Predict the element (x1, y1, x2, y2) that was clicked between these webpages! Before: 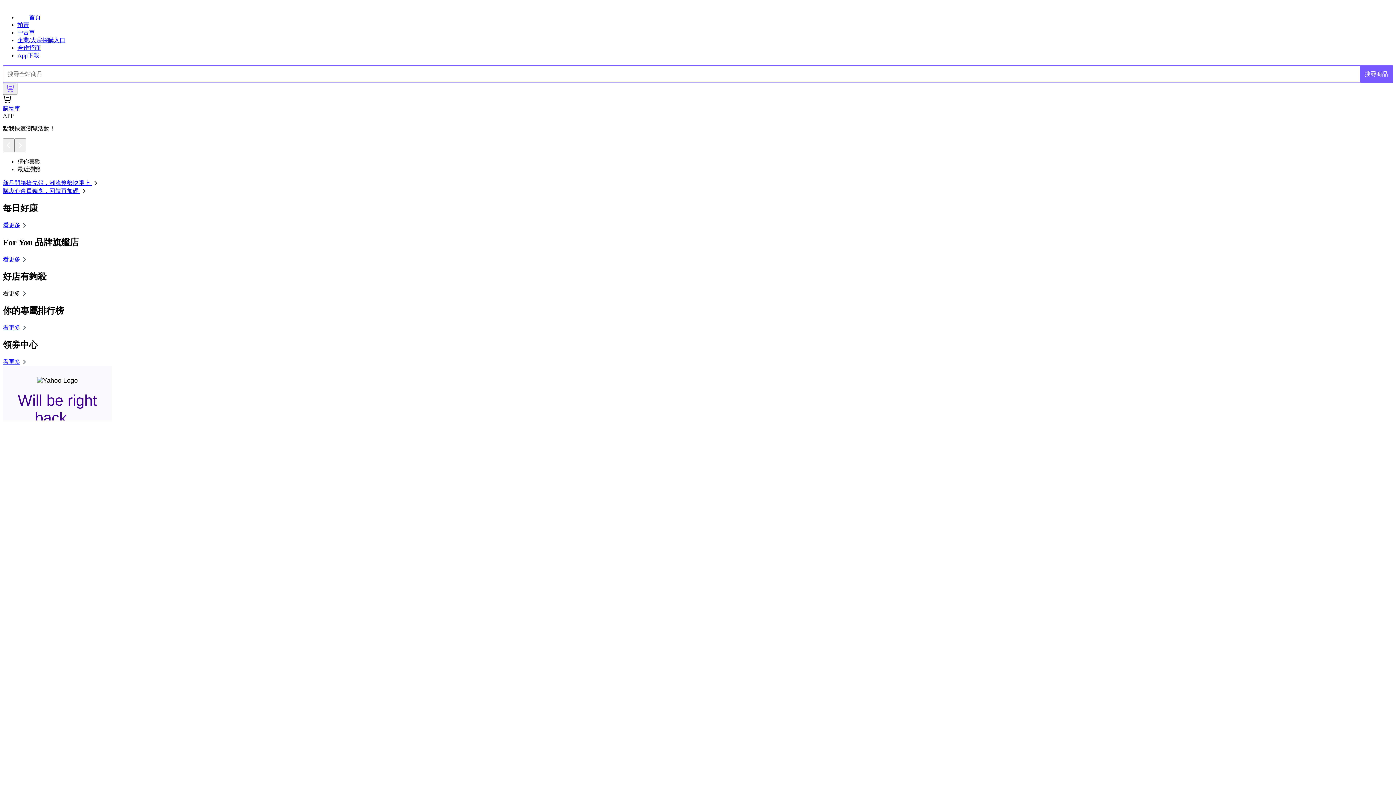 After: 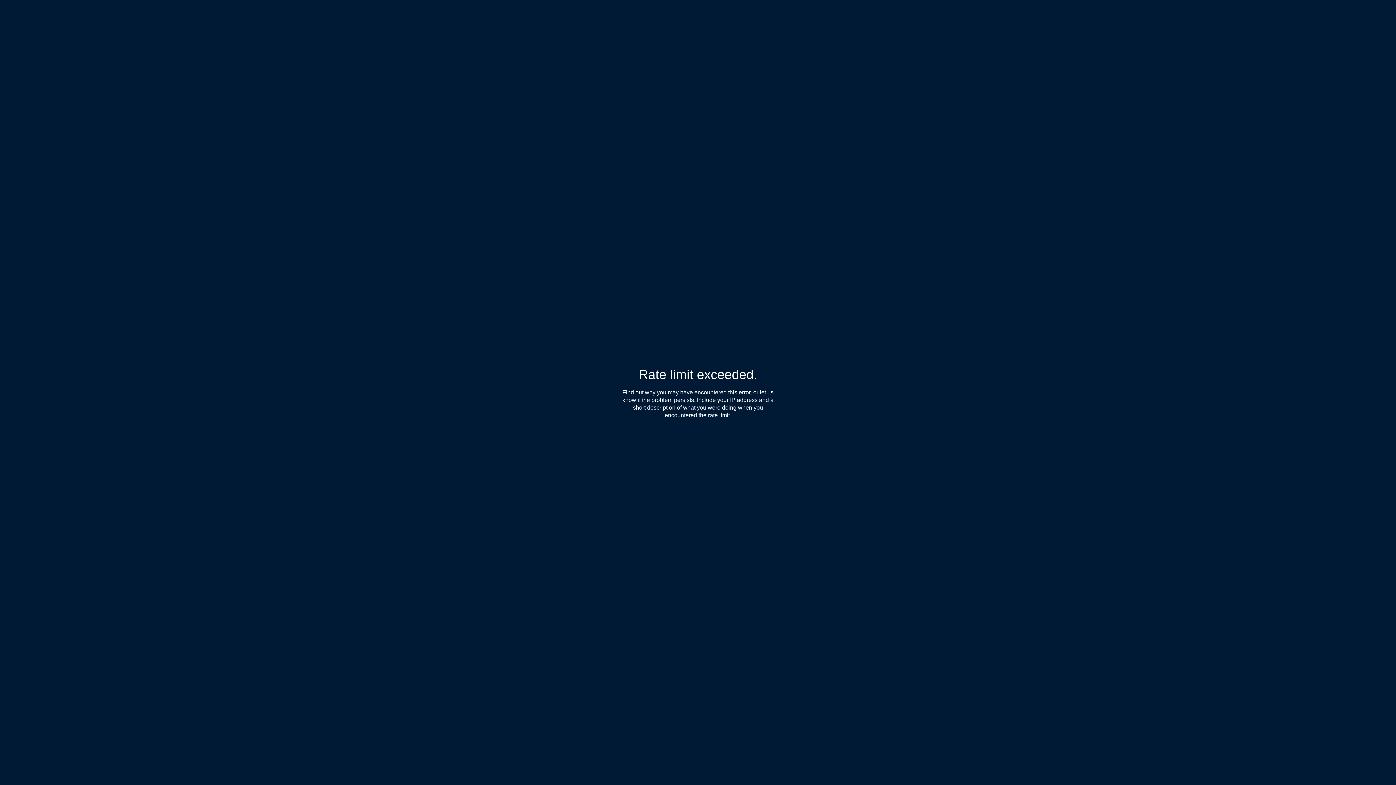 Action: label: 合作招商 bbox: (17, 44, 40, 51)